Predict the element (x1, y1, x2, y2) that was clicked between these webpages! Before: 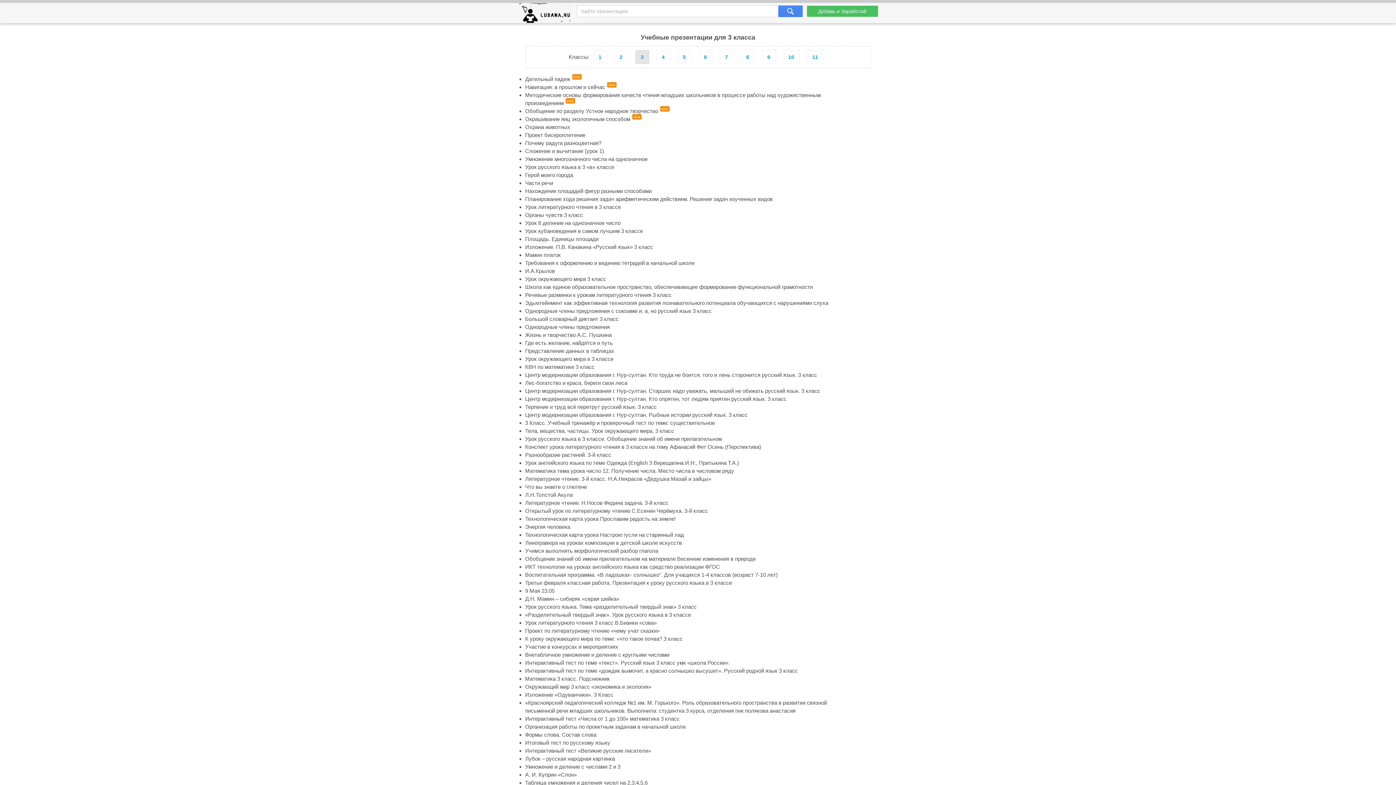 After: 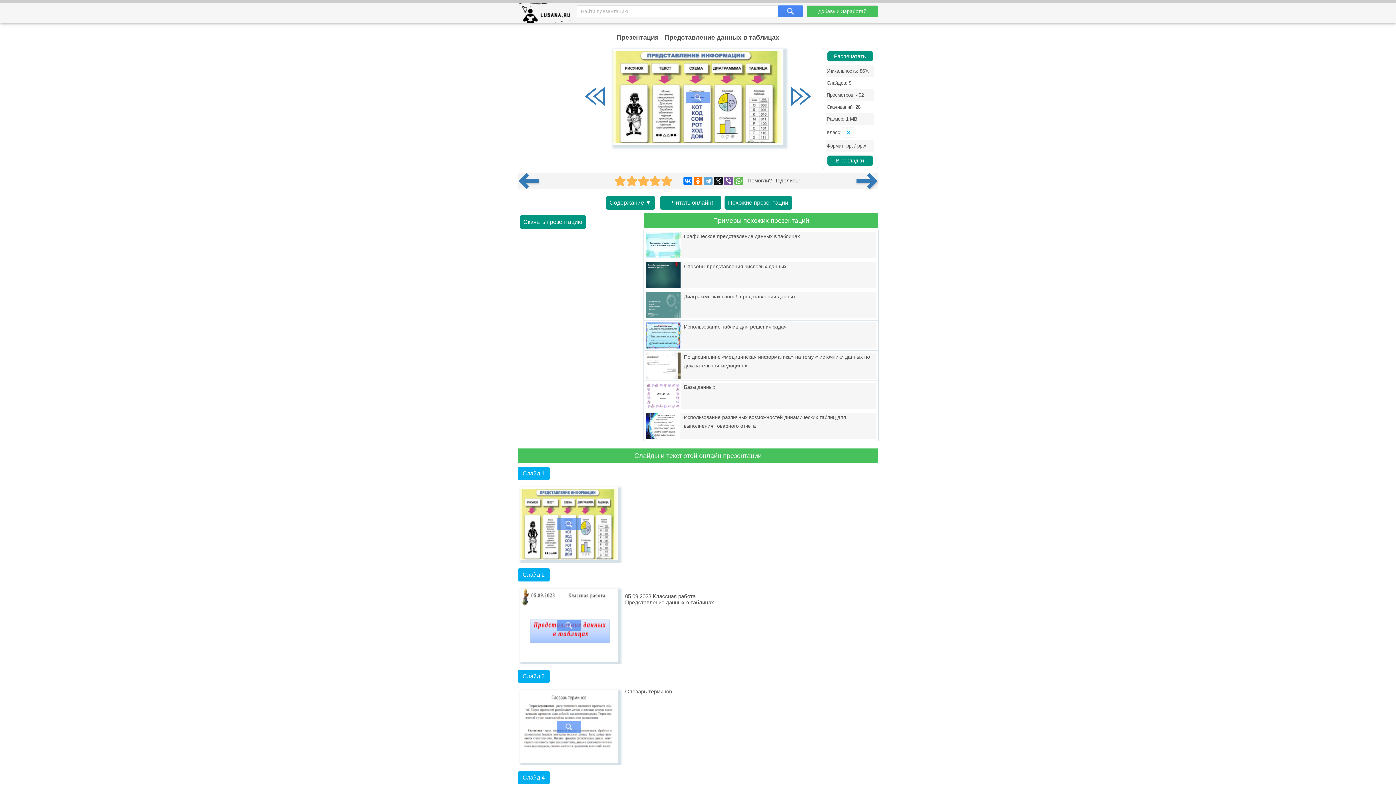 Action: label: Представление данных в таблицах bbox: (525, 348, 614, 354)